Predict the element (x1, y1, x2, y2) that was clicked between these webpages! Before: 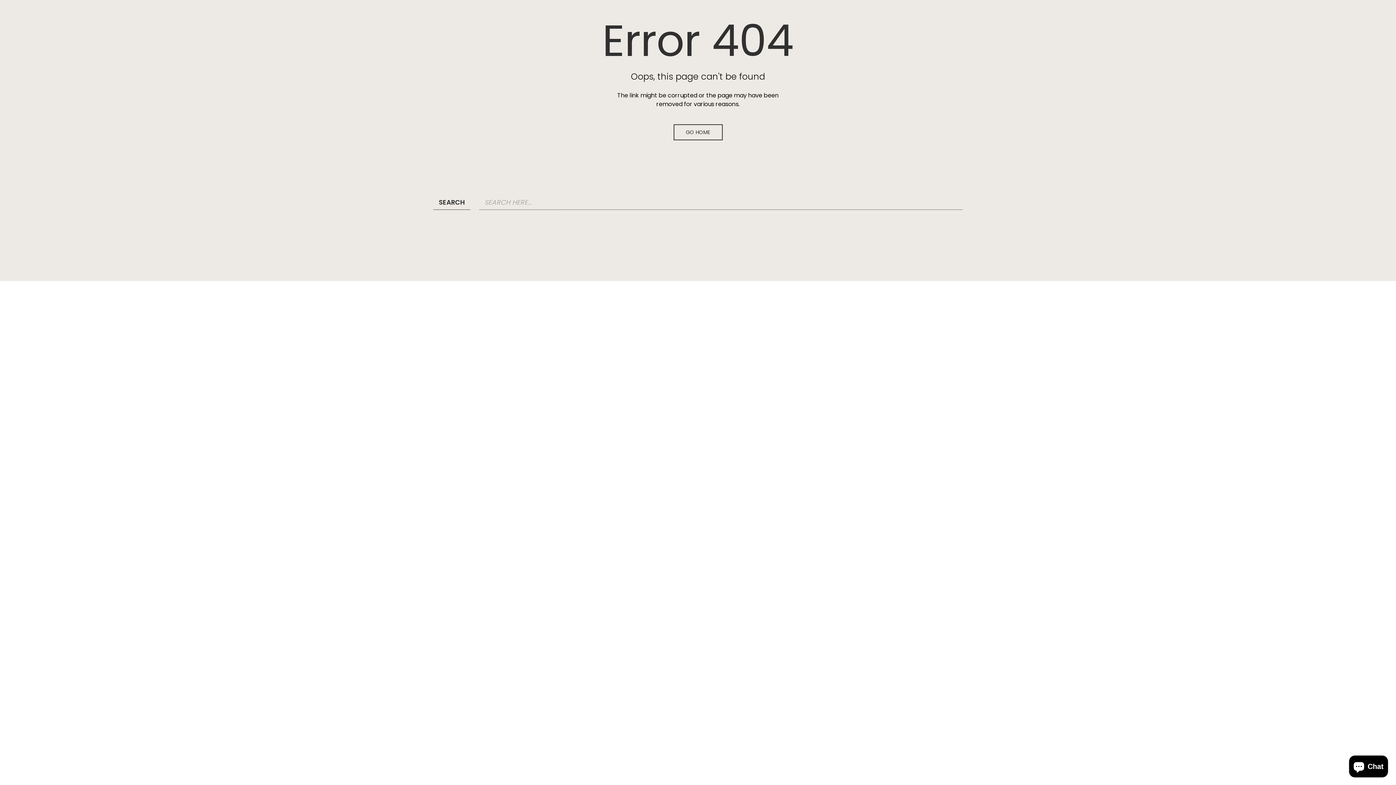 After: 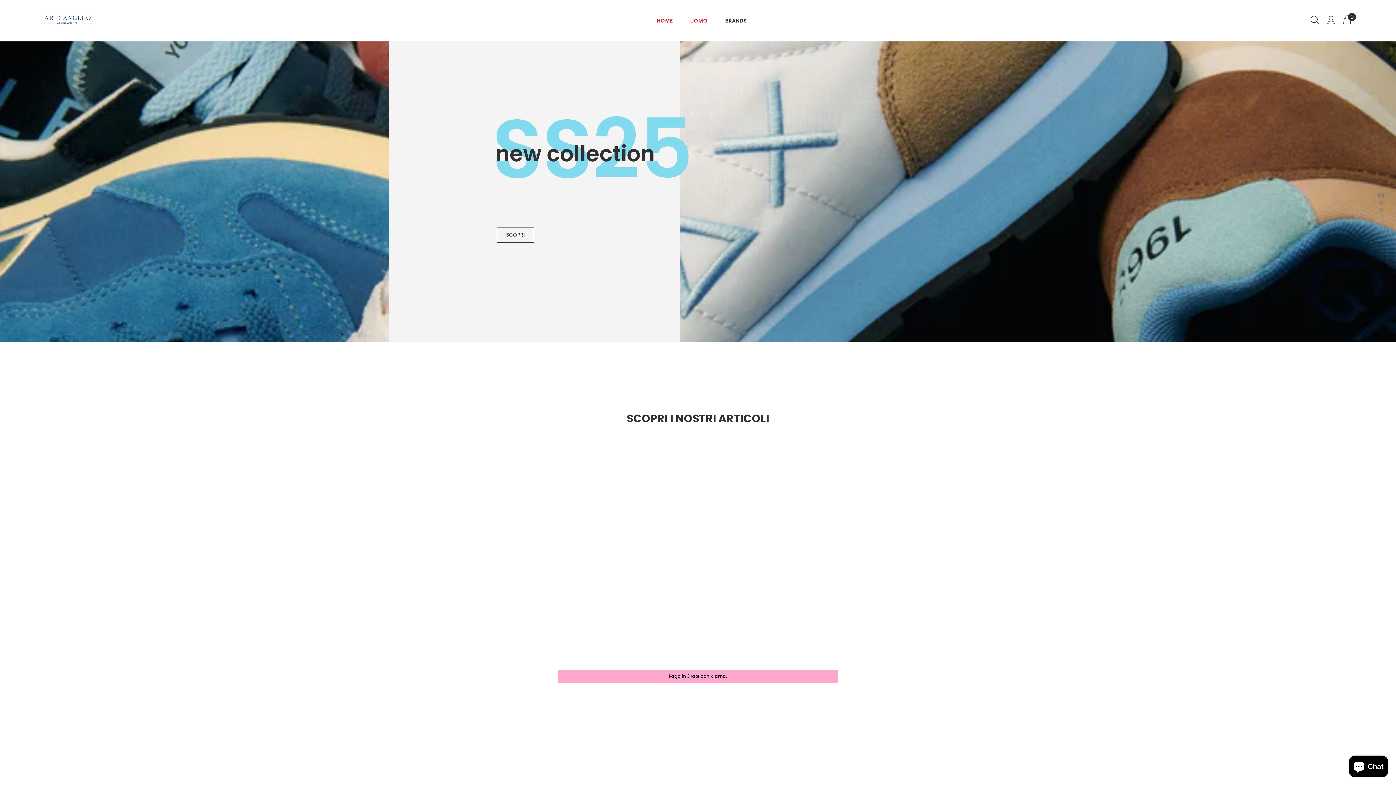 Action: bbox: (673, 124, 722, 140) label: GO HOME